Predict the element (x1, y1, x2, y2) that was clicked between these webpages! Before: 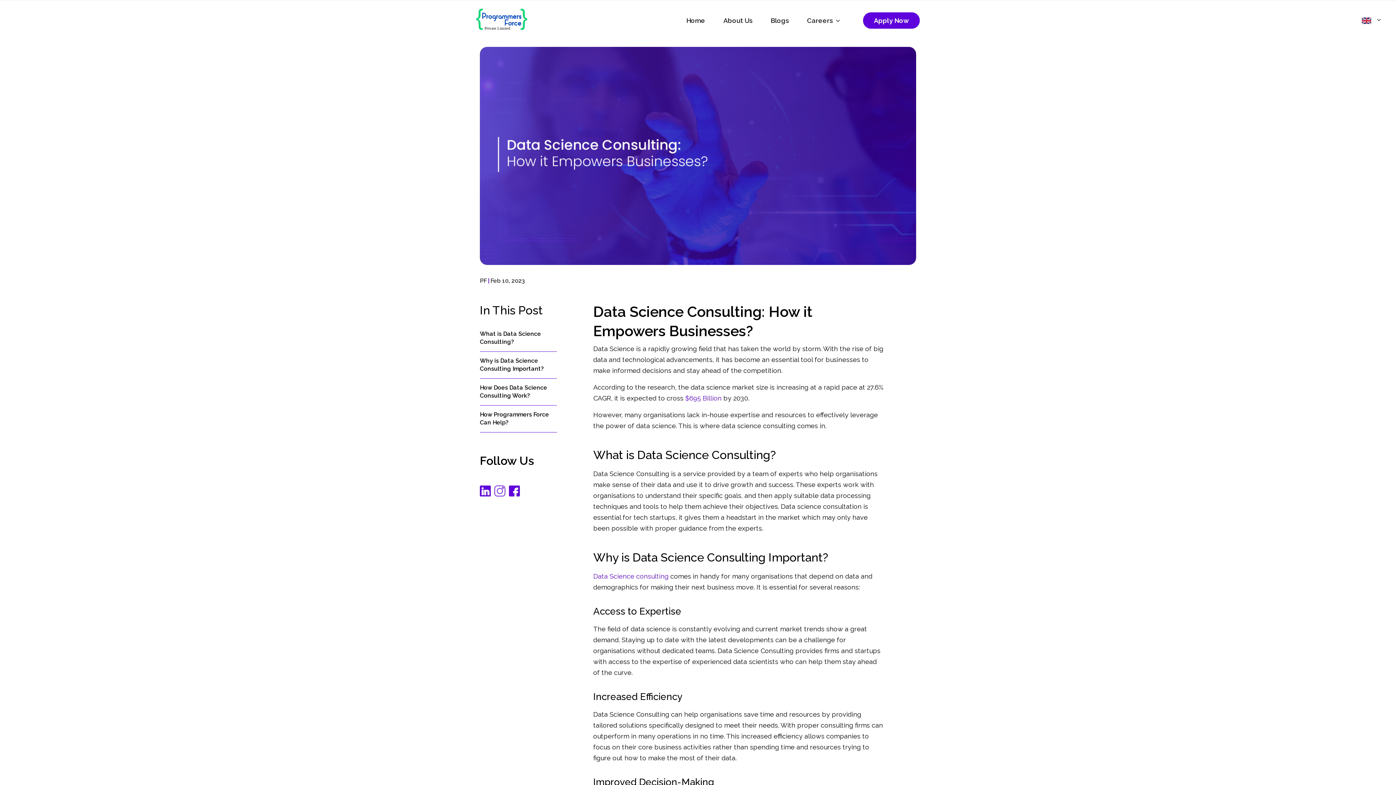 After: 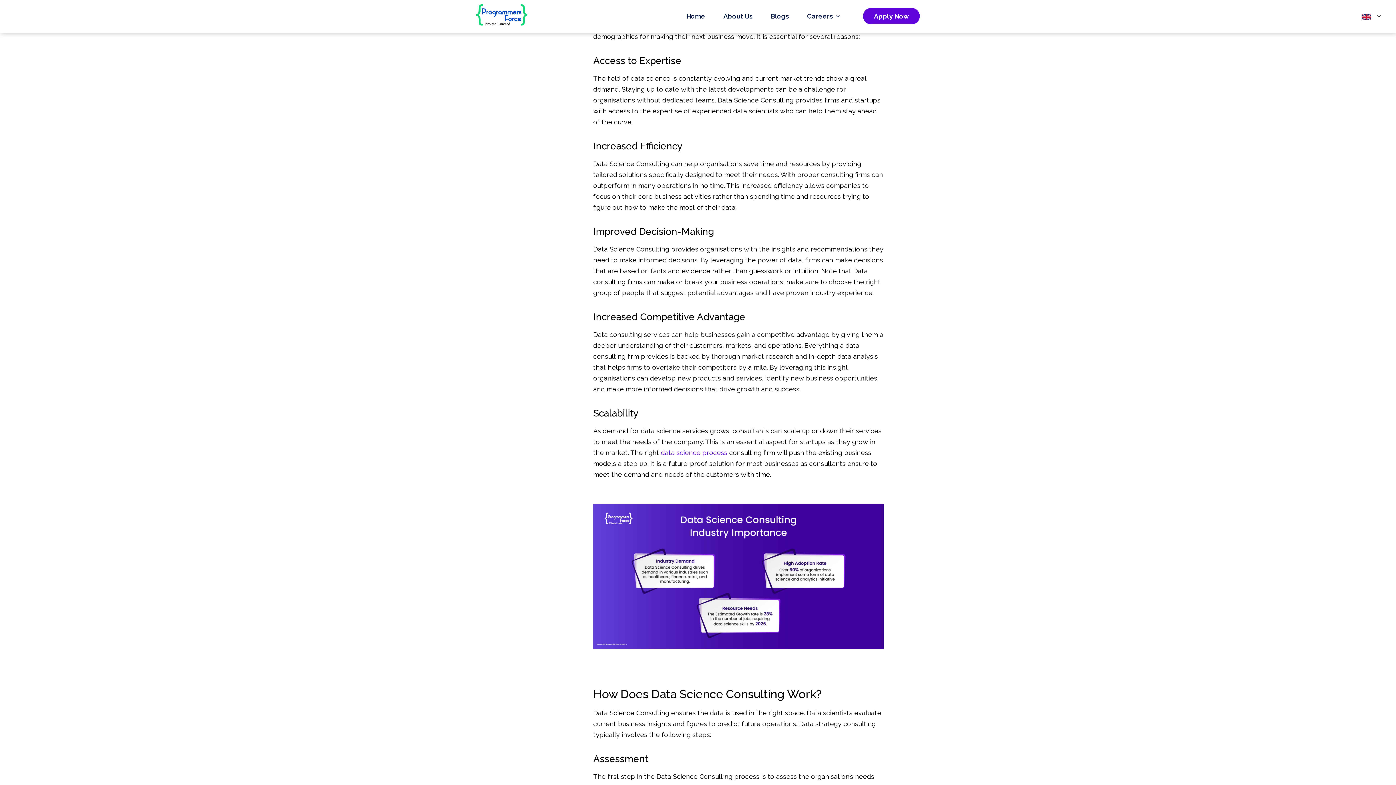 Action: bbox: (480, 357, 557, 378) label: Why is Data Science Consulting Important?